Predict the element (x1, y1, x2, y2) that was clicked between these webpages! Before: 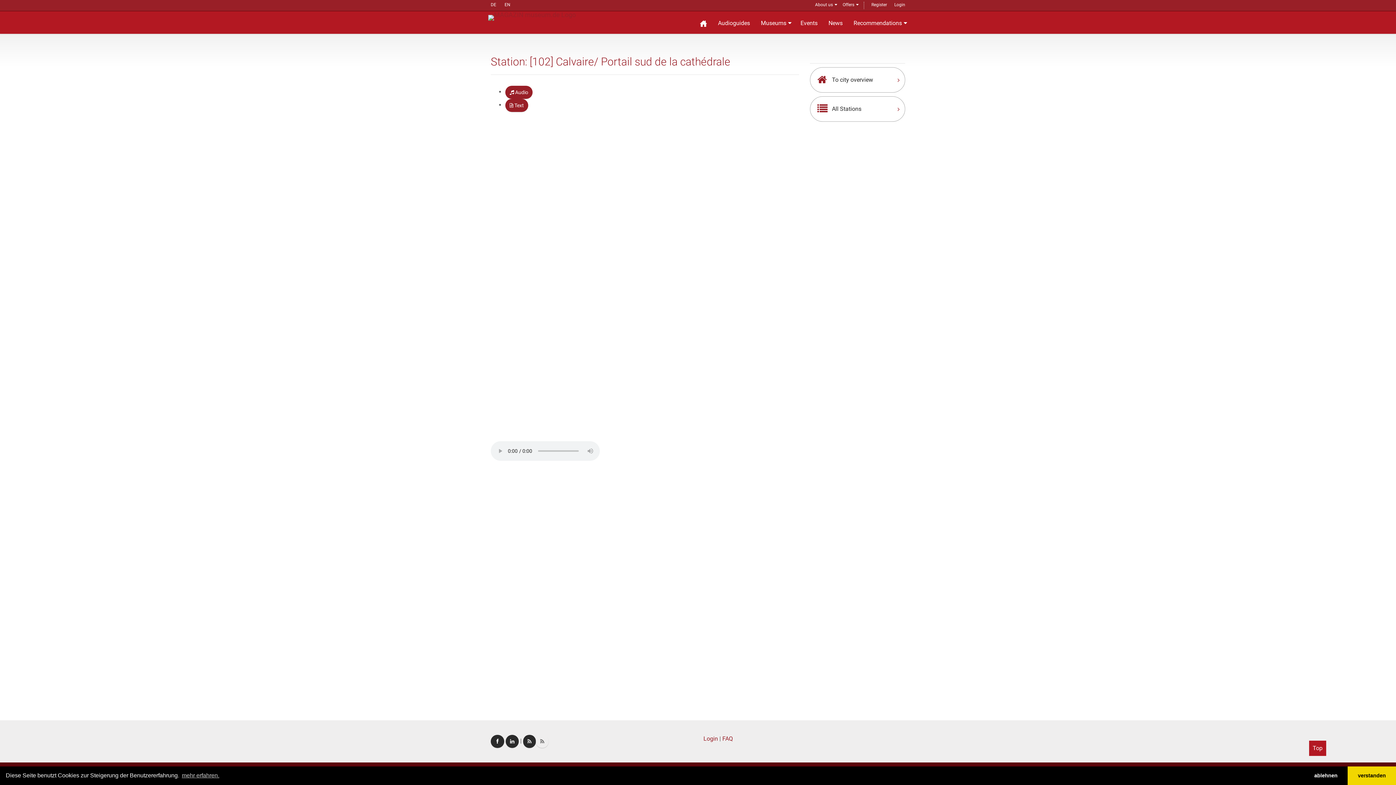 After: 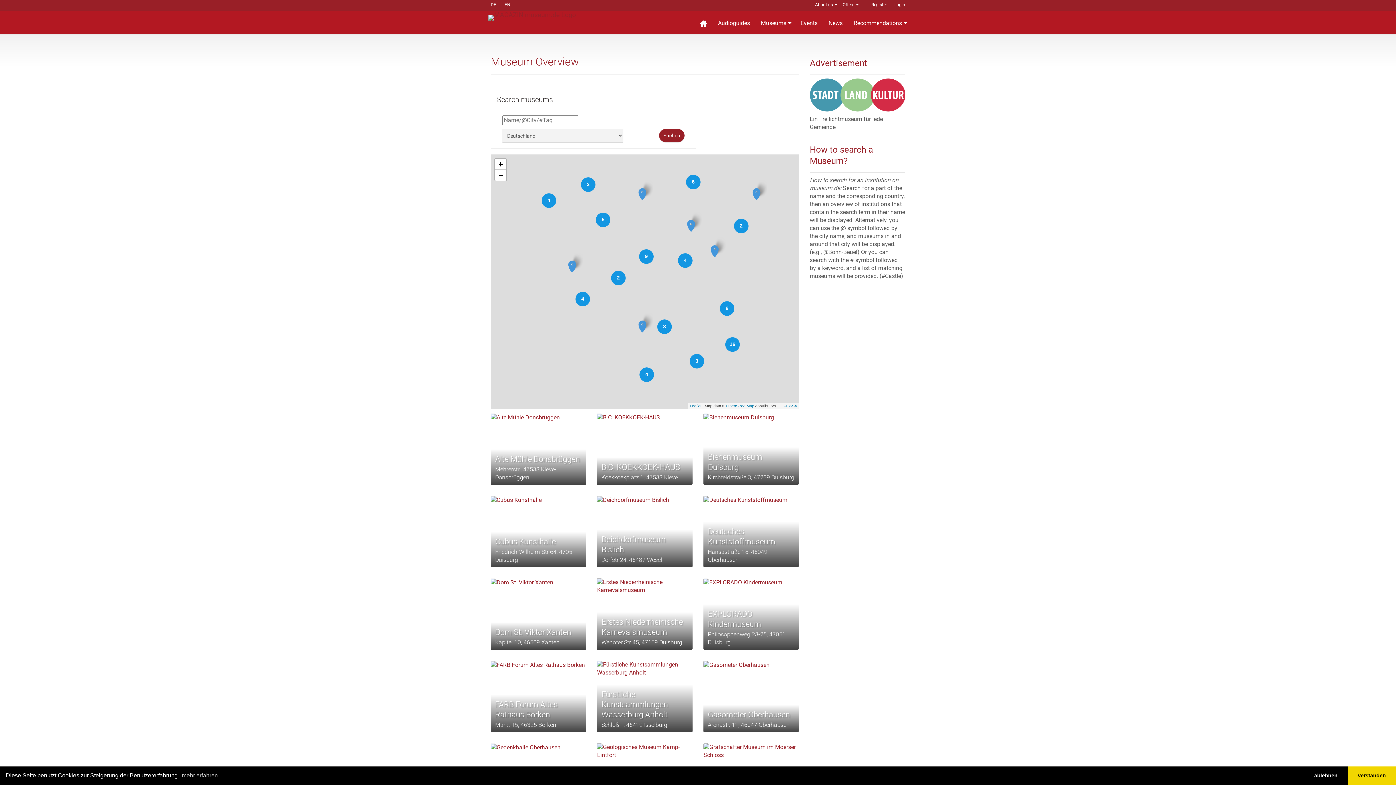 Action: label: EN bbox: (504, 2, 510, 7)